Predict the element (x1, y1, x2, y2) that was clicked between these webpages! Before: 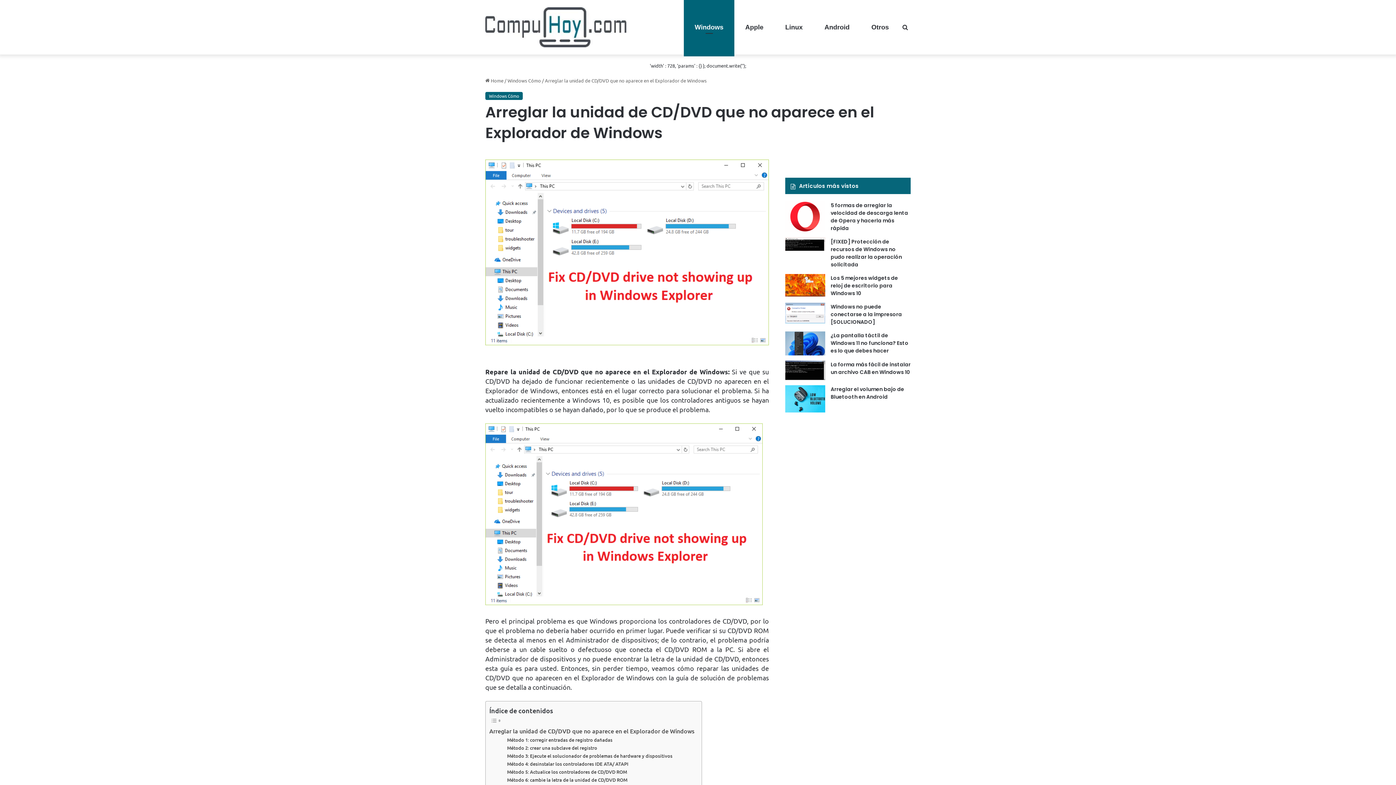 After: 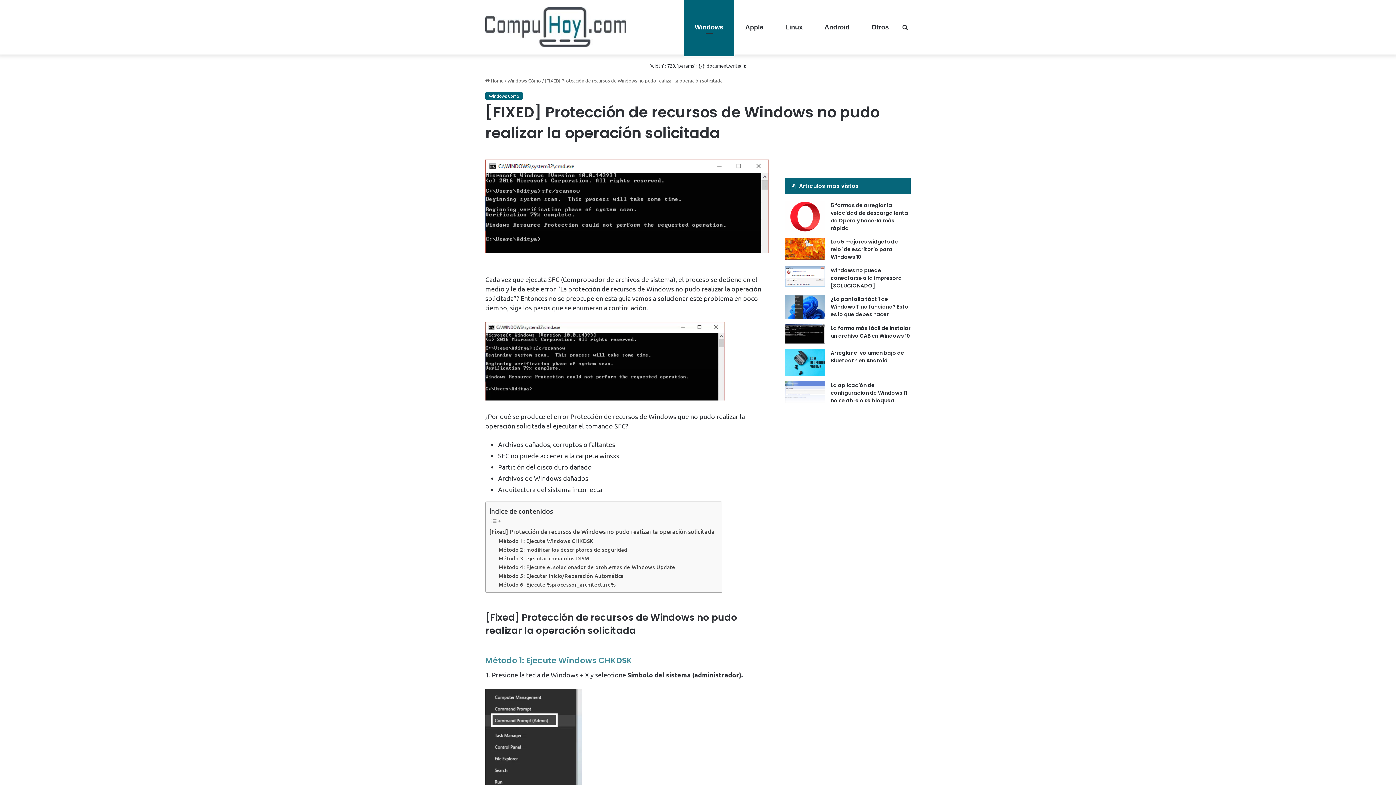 Action: bbox: (785, 237, 825, 250) label: [FIXED] Protección de recursos de Windows no pudo realizar la operación solicitada